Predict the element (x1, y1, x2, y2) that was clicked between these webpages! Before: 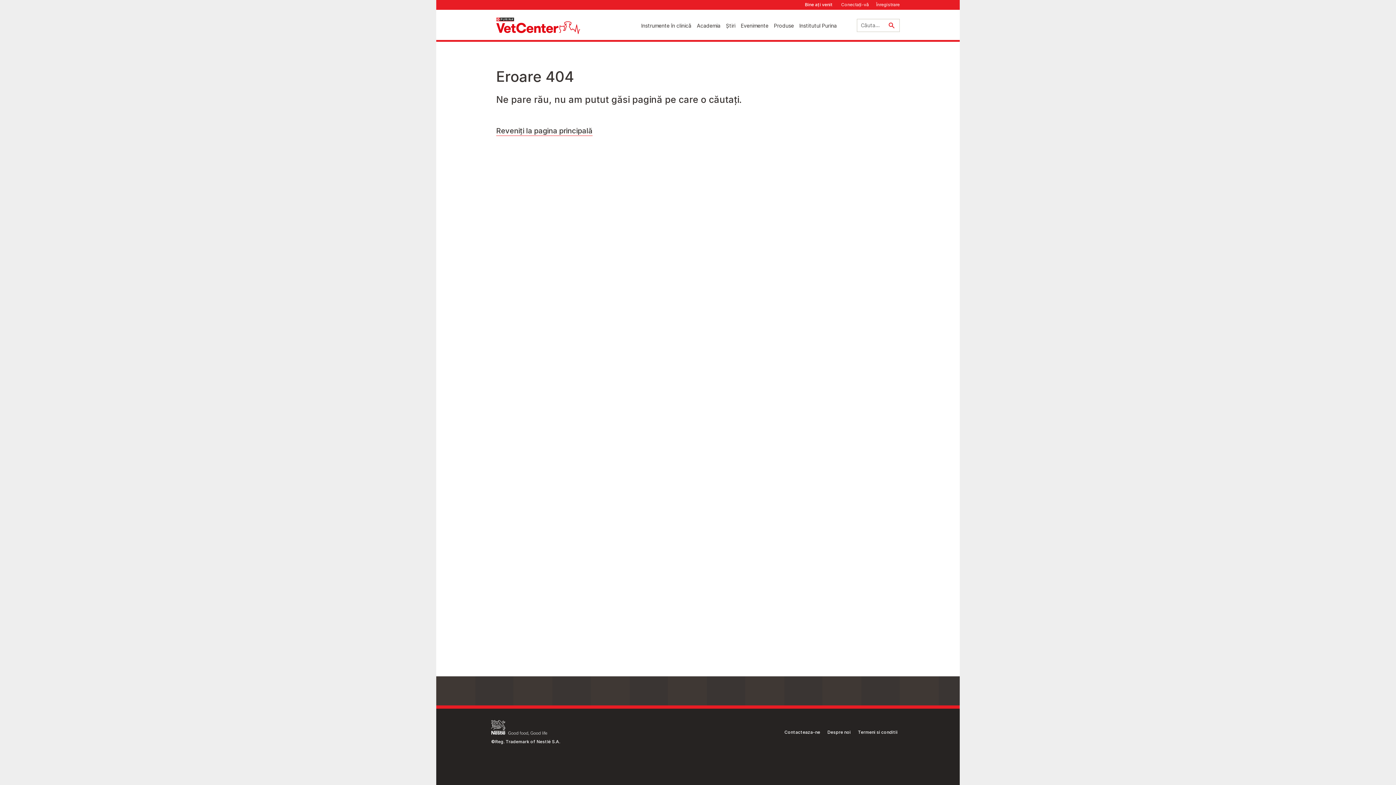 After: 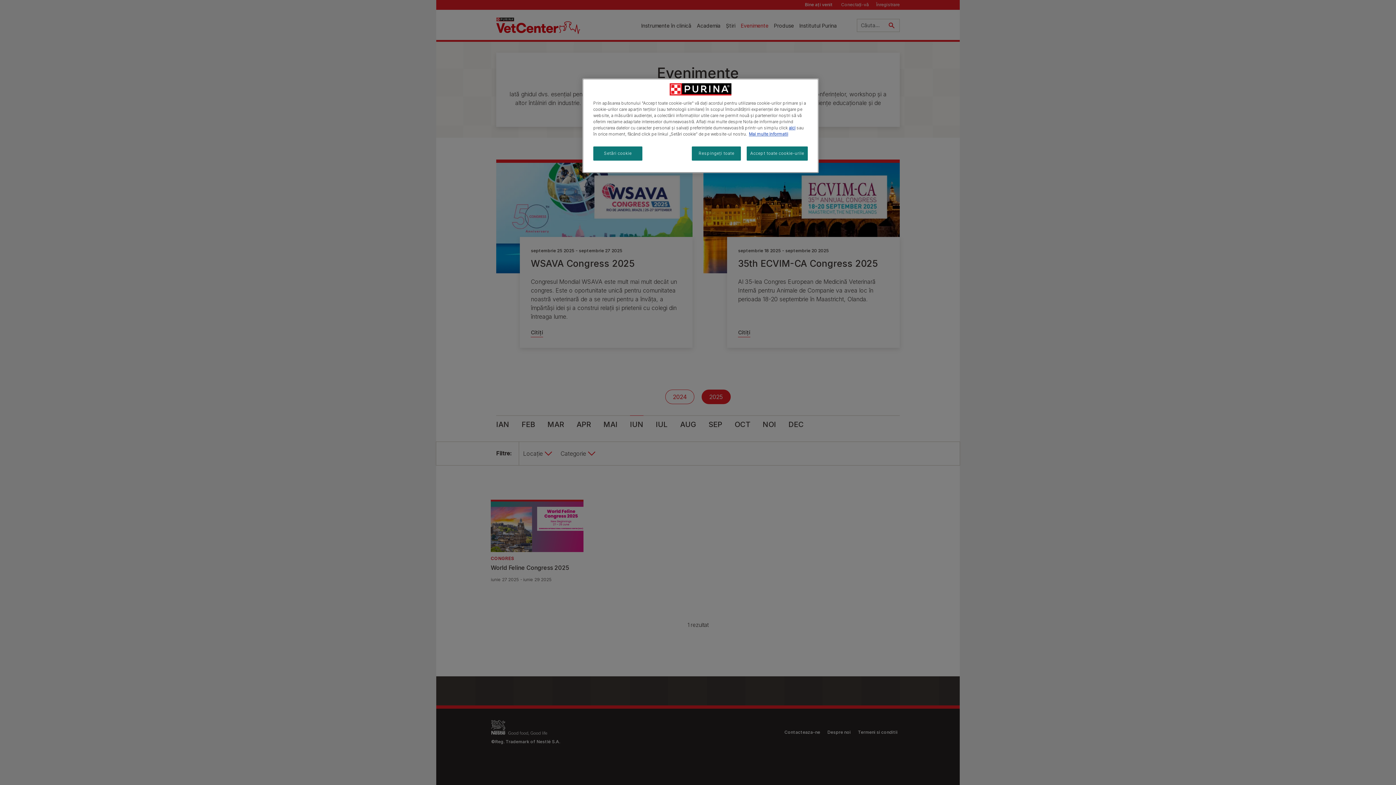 Action: bbox: (741, 21, 768, 30) label: Evenimente